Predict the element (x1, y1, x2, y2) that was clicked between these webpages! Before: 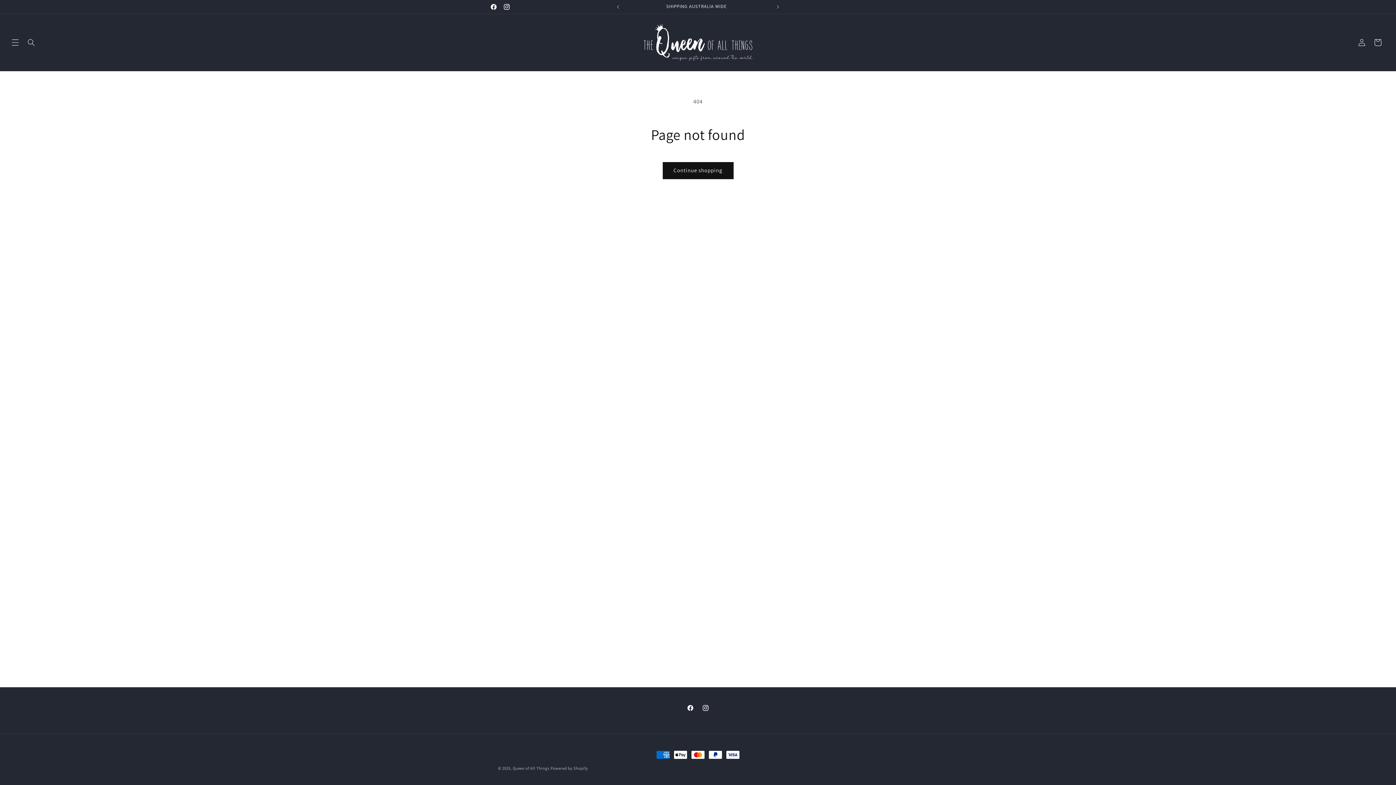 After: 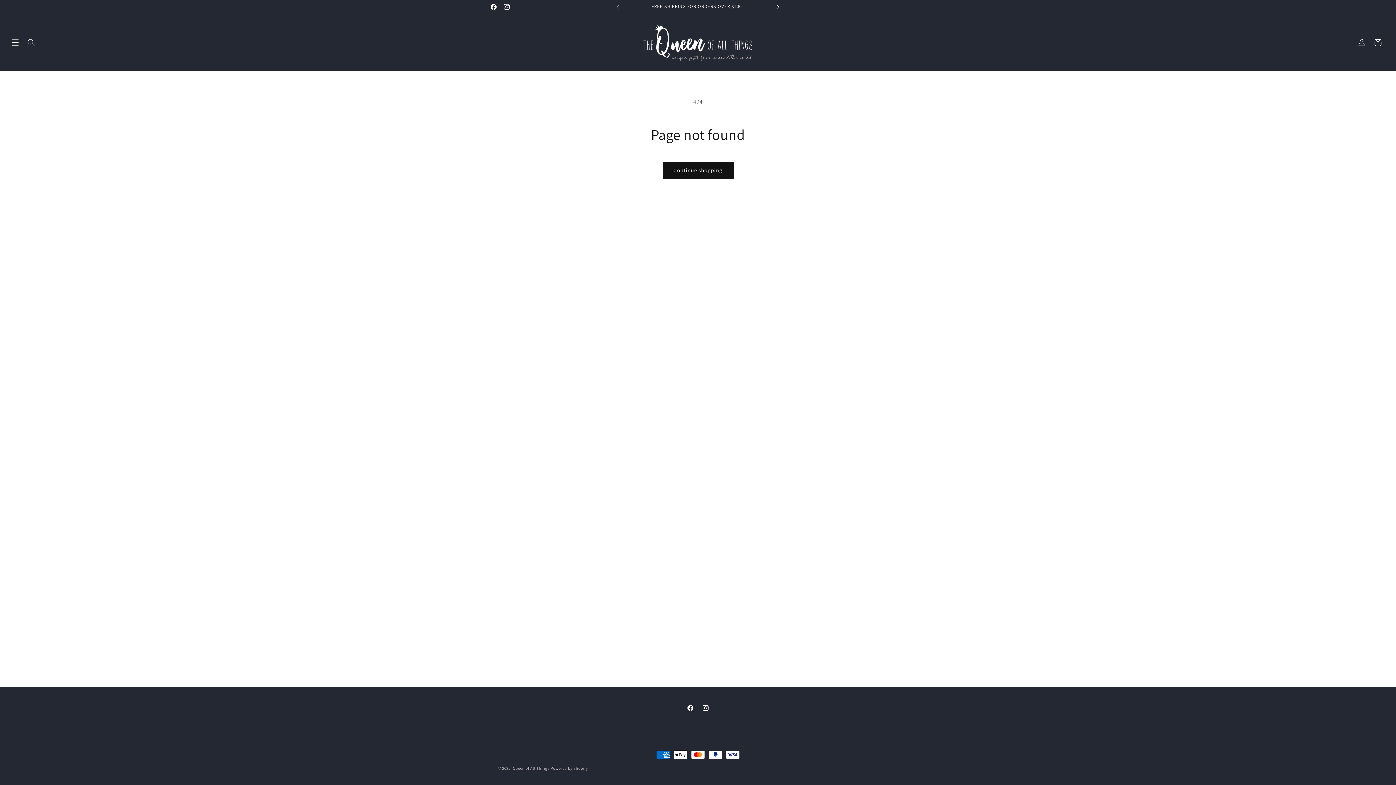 Action: bbox: (770, 0, 786, 13) label: Next announcement